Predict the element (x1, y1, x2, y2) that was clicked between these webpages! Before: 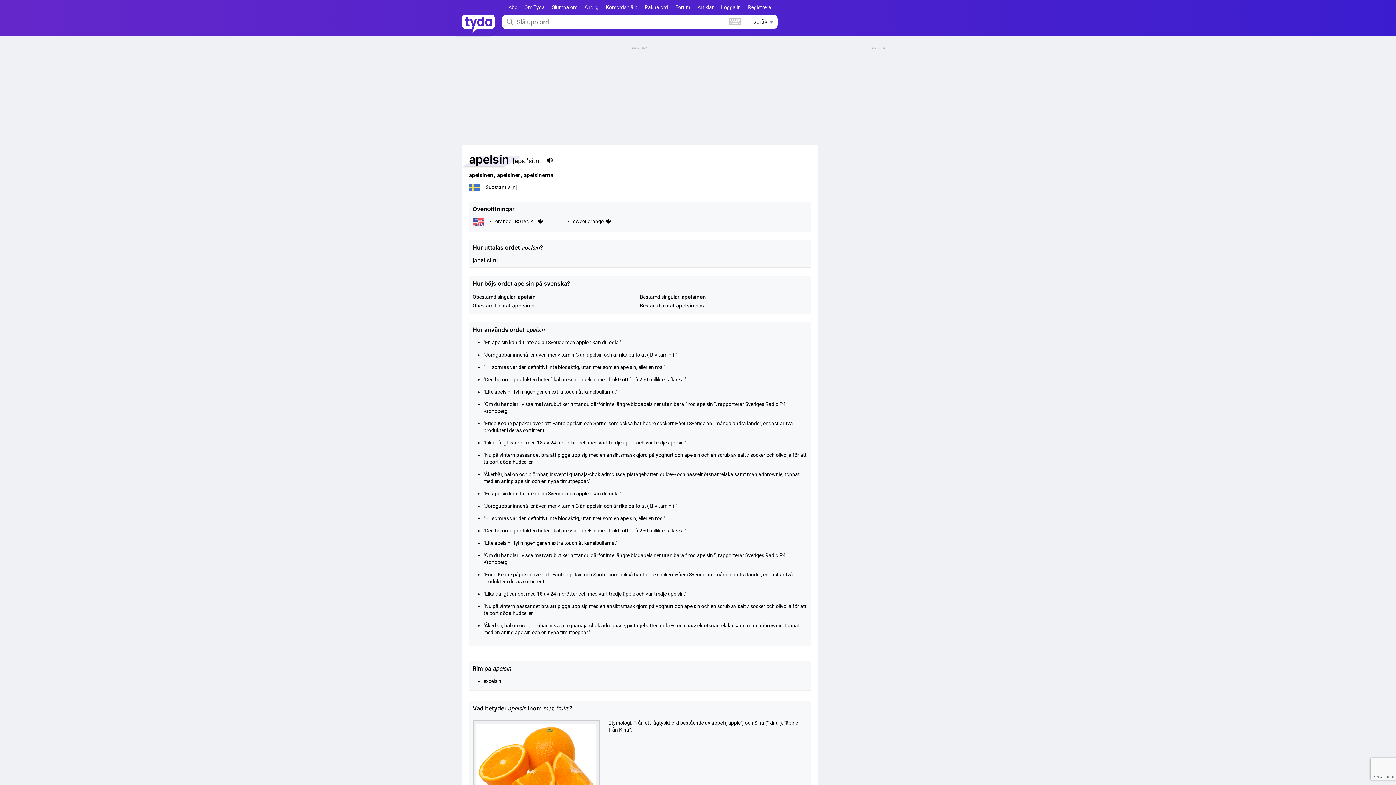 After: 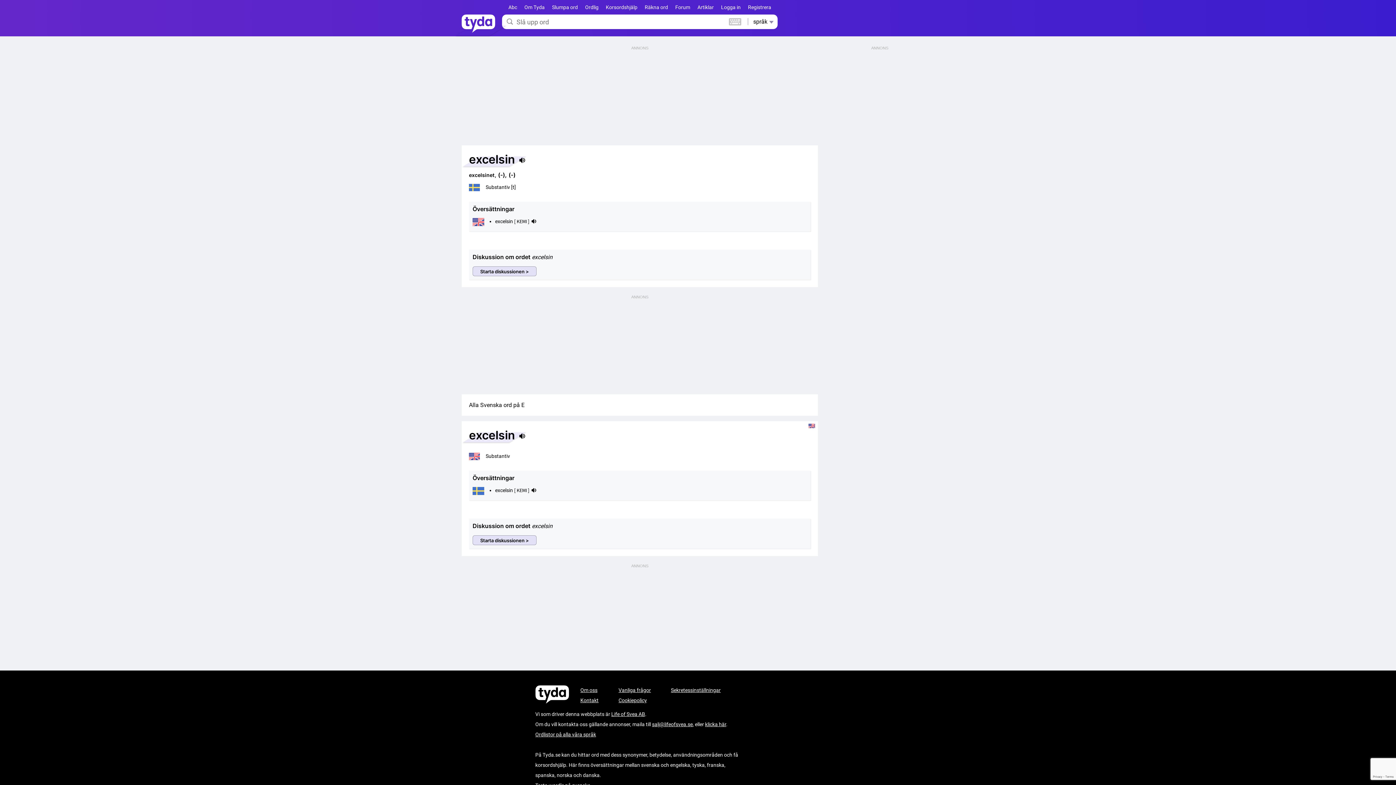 Action: label: excelsin bbox: (483, 678, 501, 684)